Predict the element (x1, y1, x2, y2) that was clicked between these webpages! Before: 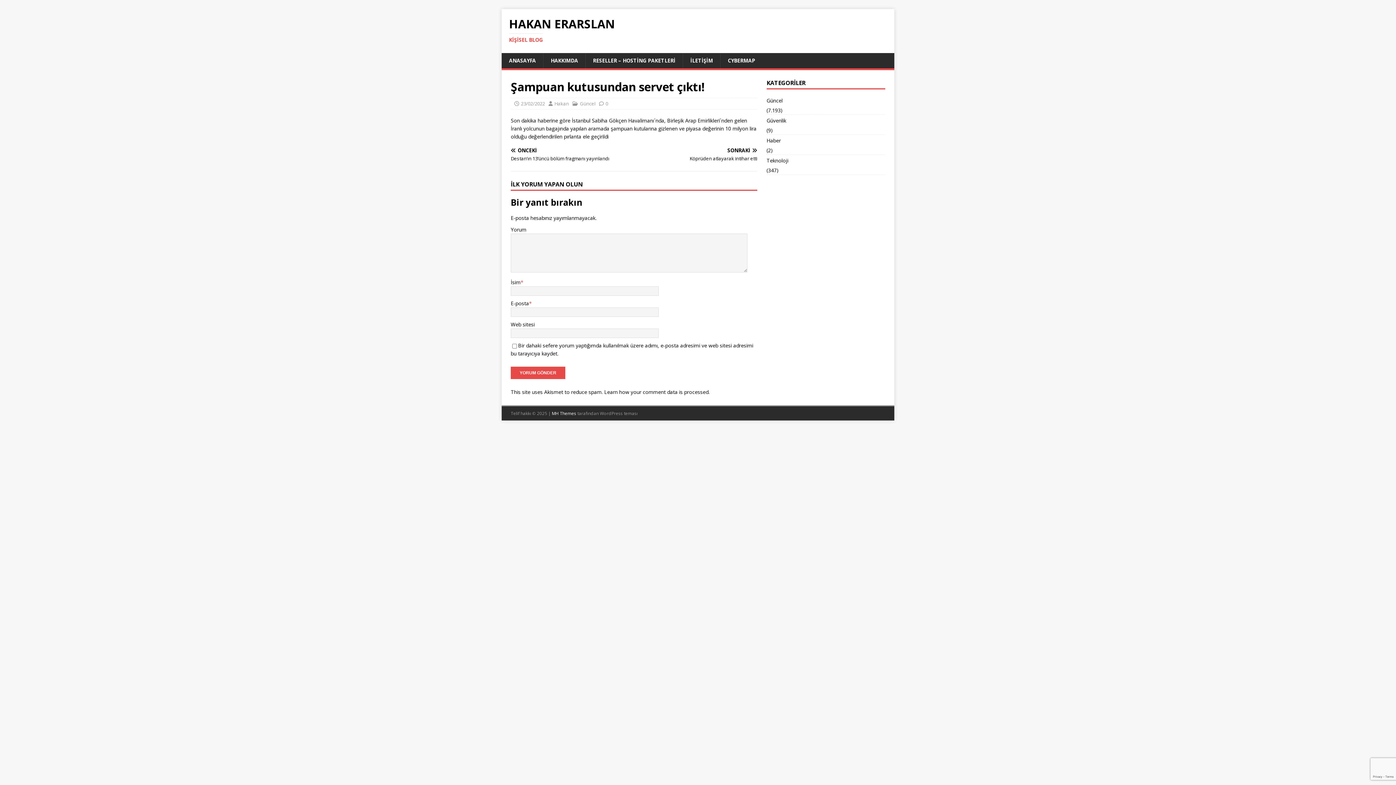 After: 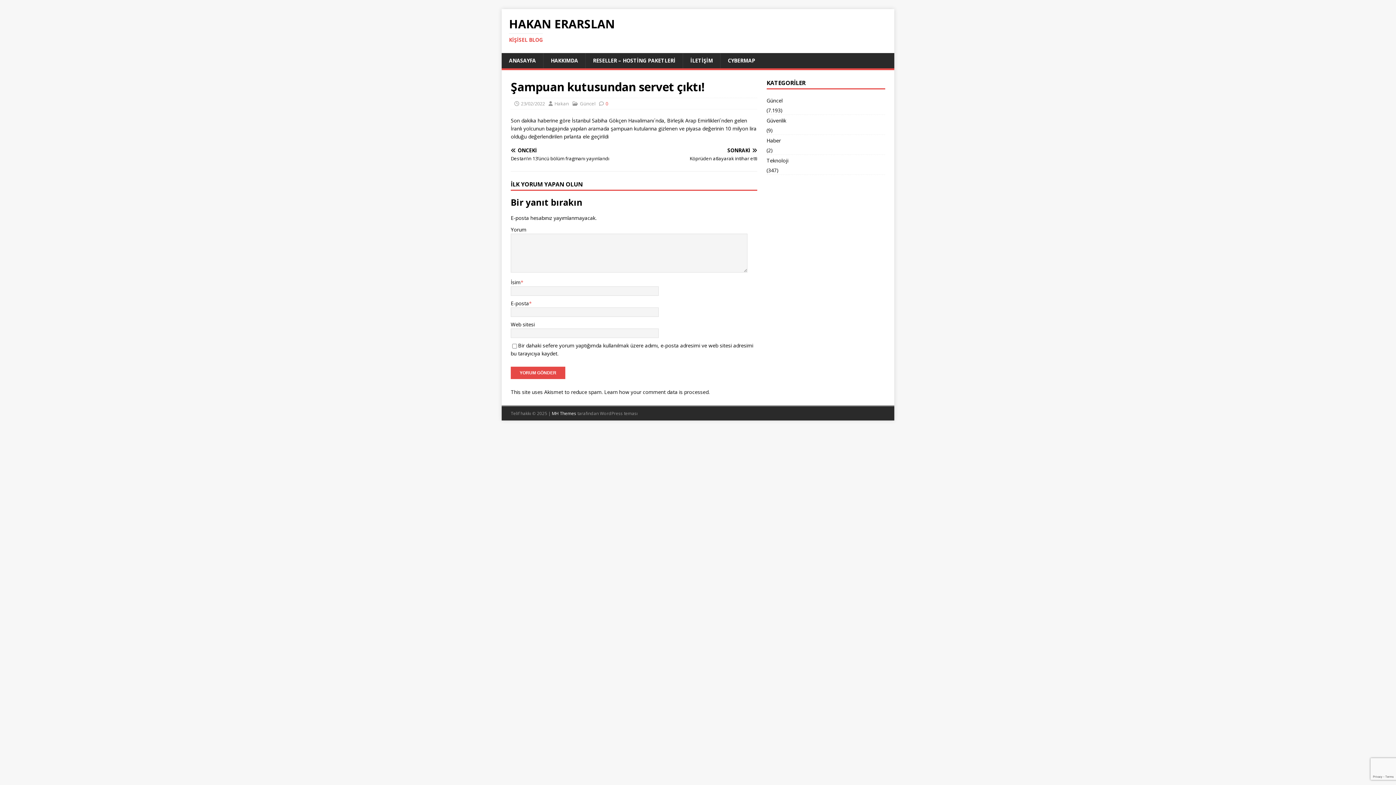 Action: bbox: (605, 100, 608, 106) label: 0